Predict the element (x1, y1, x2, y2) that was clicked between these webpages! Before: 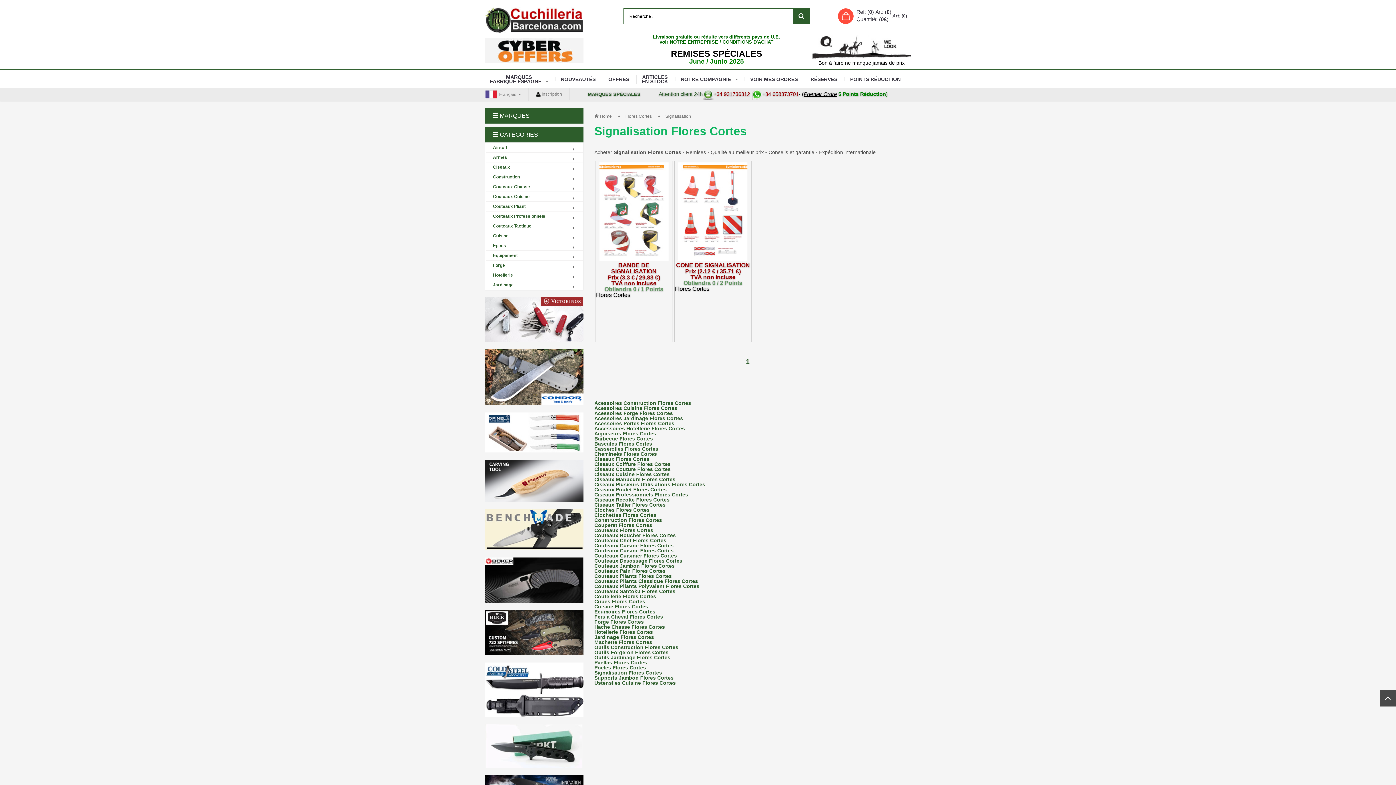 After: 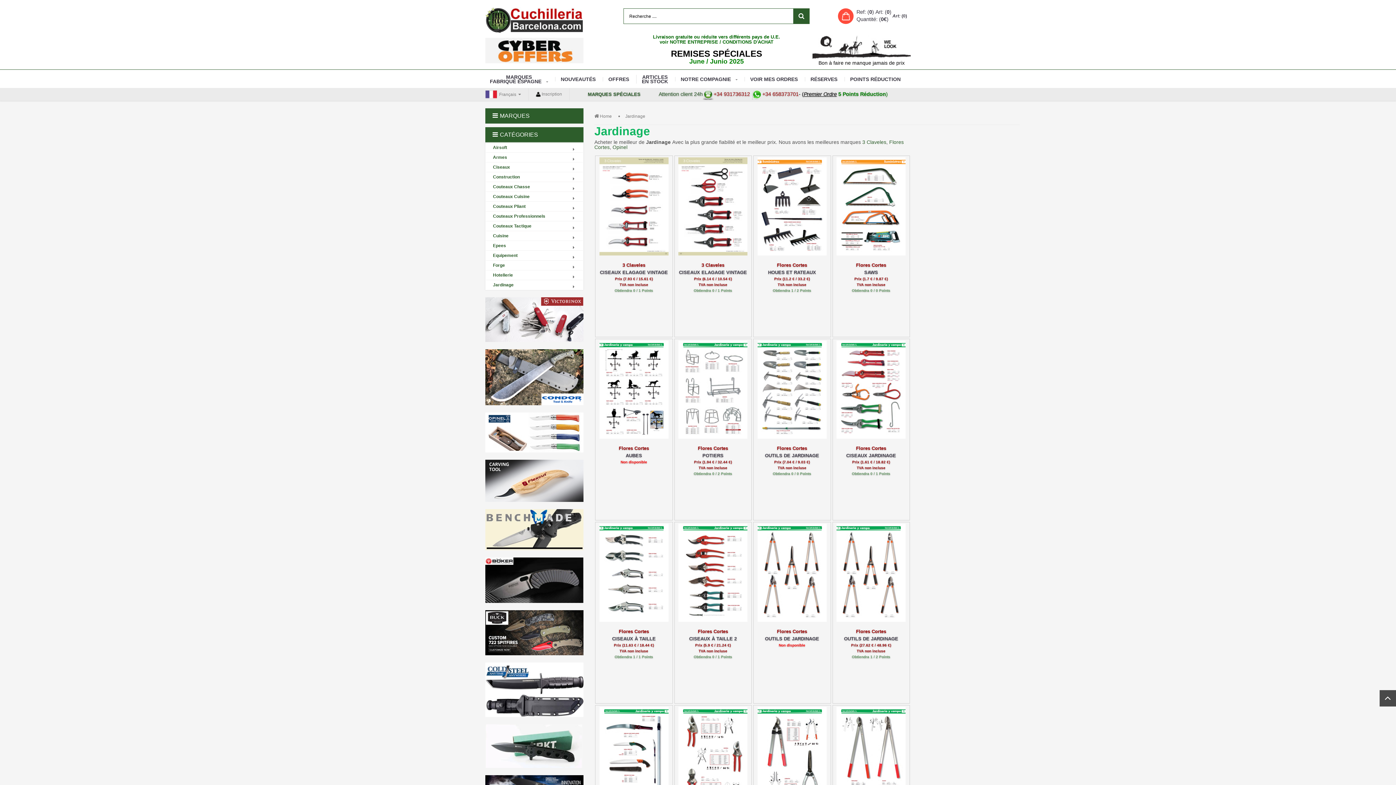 Action: label: Jardinage bbox: (485, 282, 583, 287)